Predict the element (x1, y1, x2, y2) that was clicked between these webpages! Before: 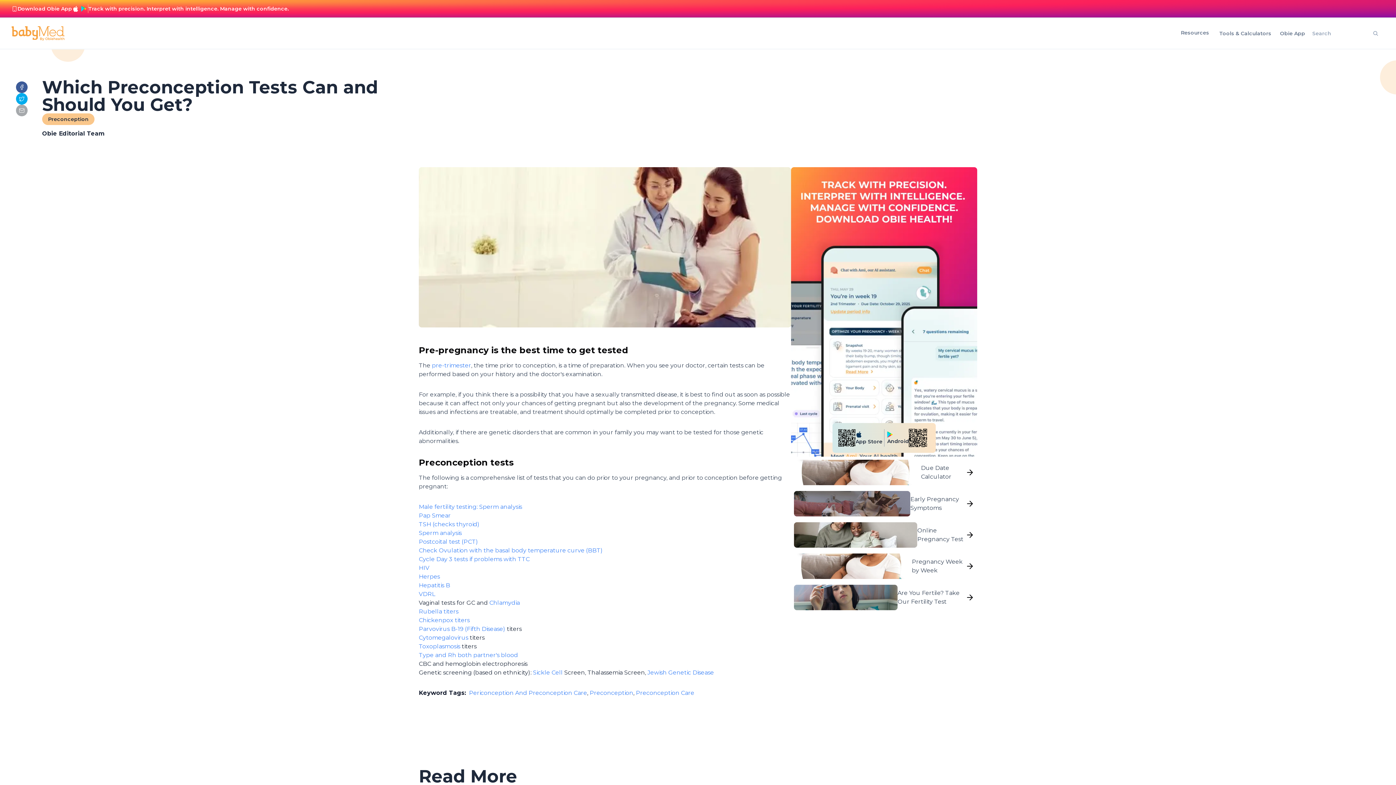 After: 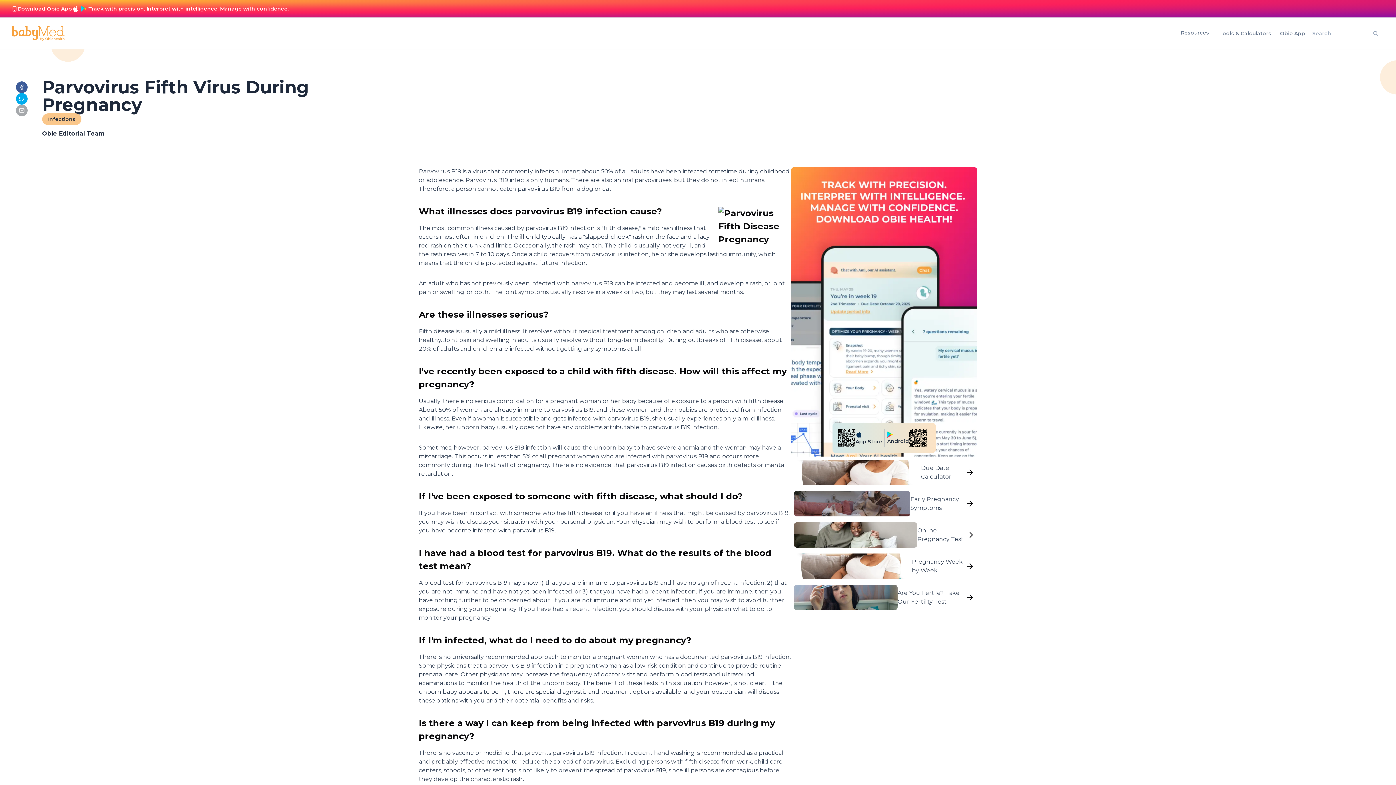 Action: bbox: (418, 625, 505, 632) label: Parvovirus B-19 (Fifth Disease)